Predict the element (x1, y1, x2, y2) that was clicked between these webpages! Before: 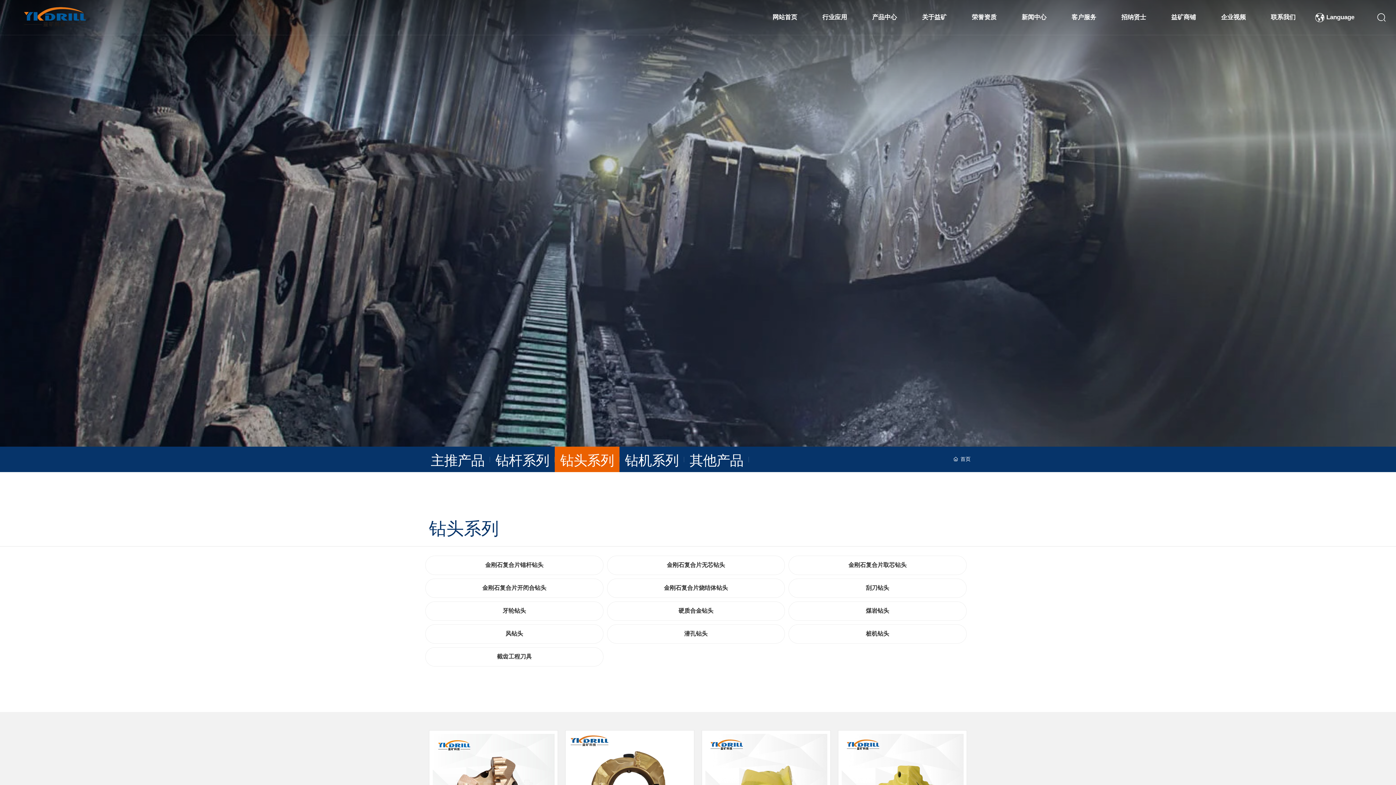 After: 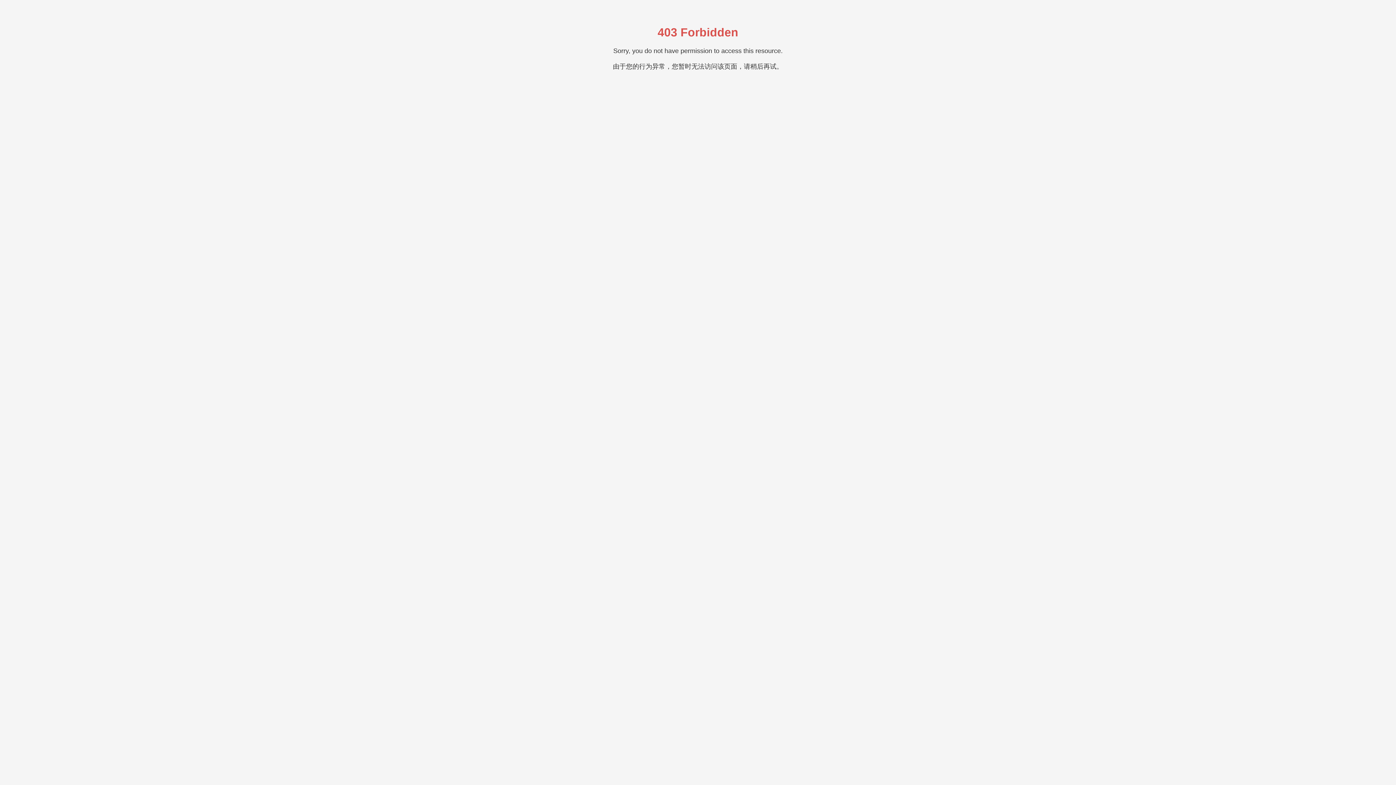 Action: bbox: (497, 653, 531, 659) label: 截齿工程刀具